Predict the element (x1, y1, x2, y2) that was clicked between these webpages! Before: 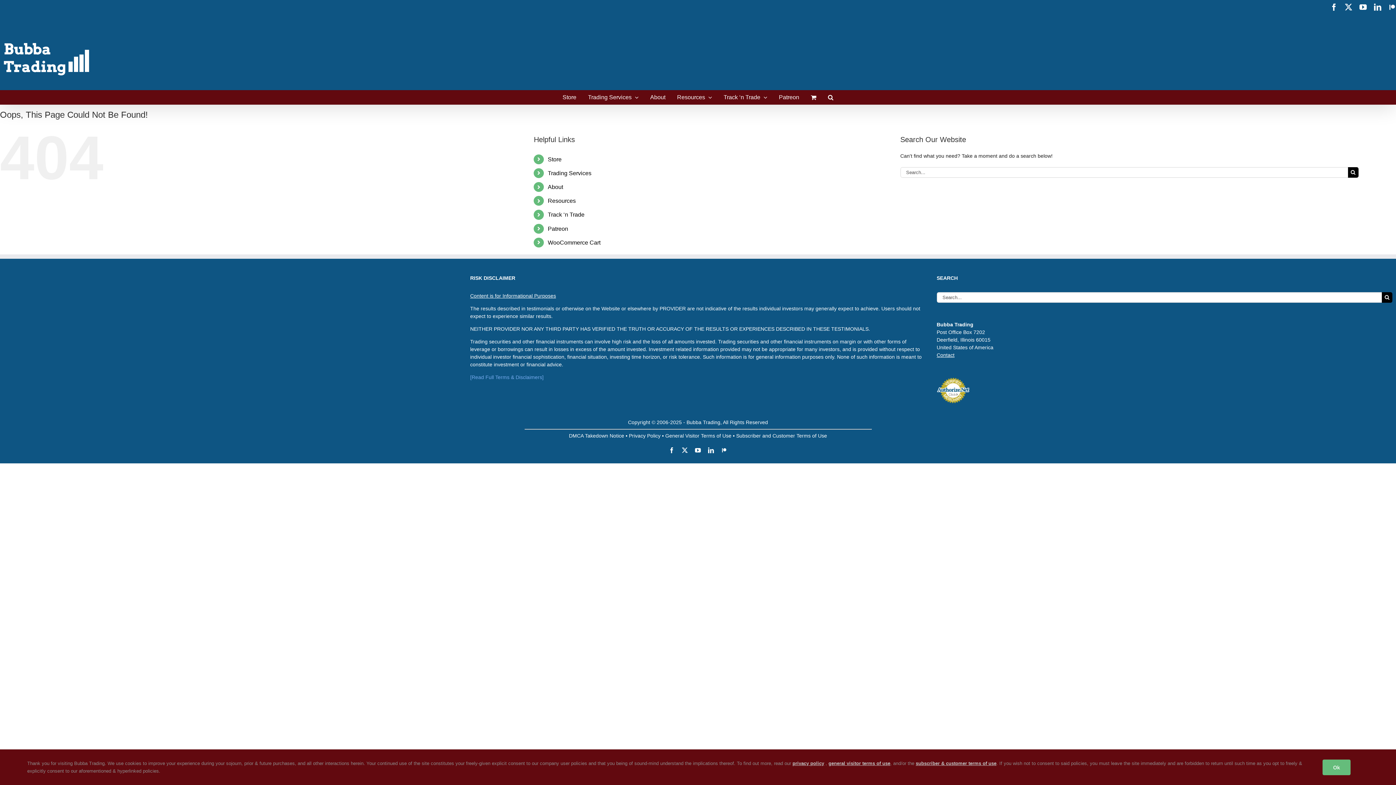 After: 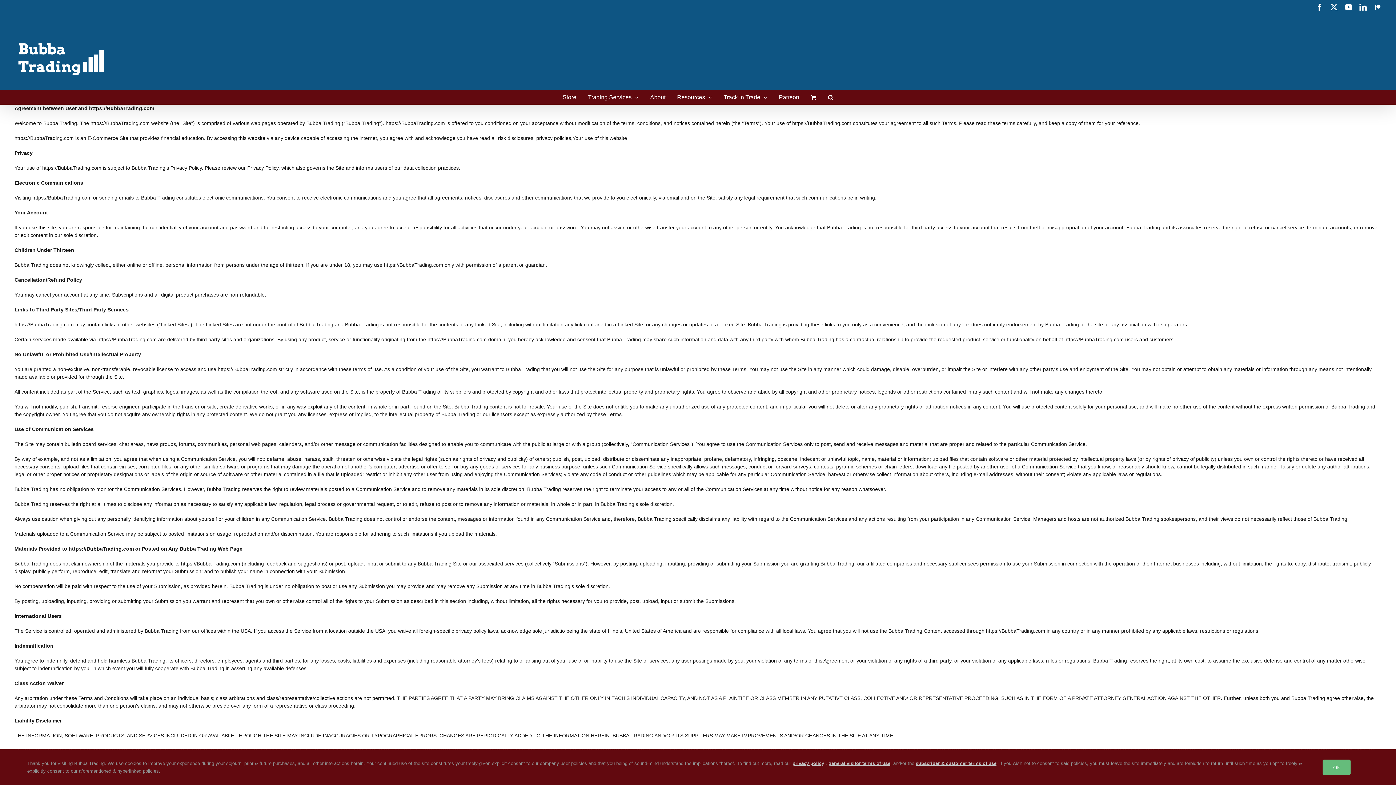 Action: bbox: (665, 433, 731, 439) label: General Visitor Terms of Use